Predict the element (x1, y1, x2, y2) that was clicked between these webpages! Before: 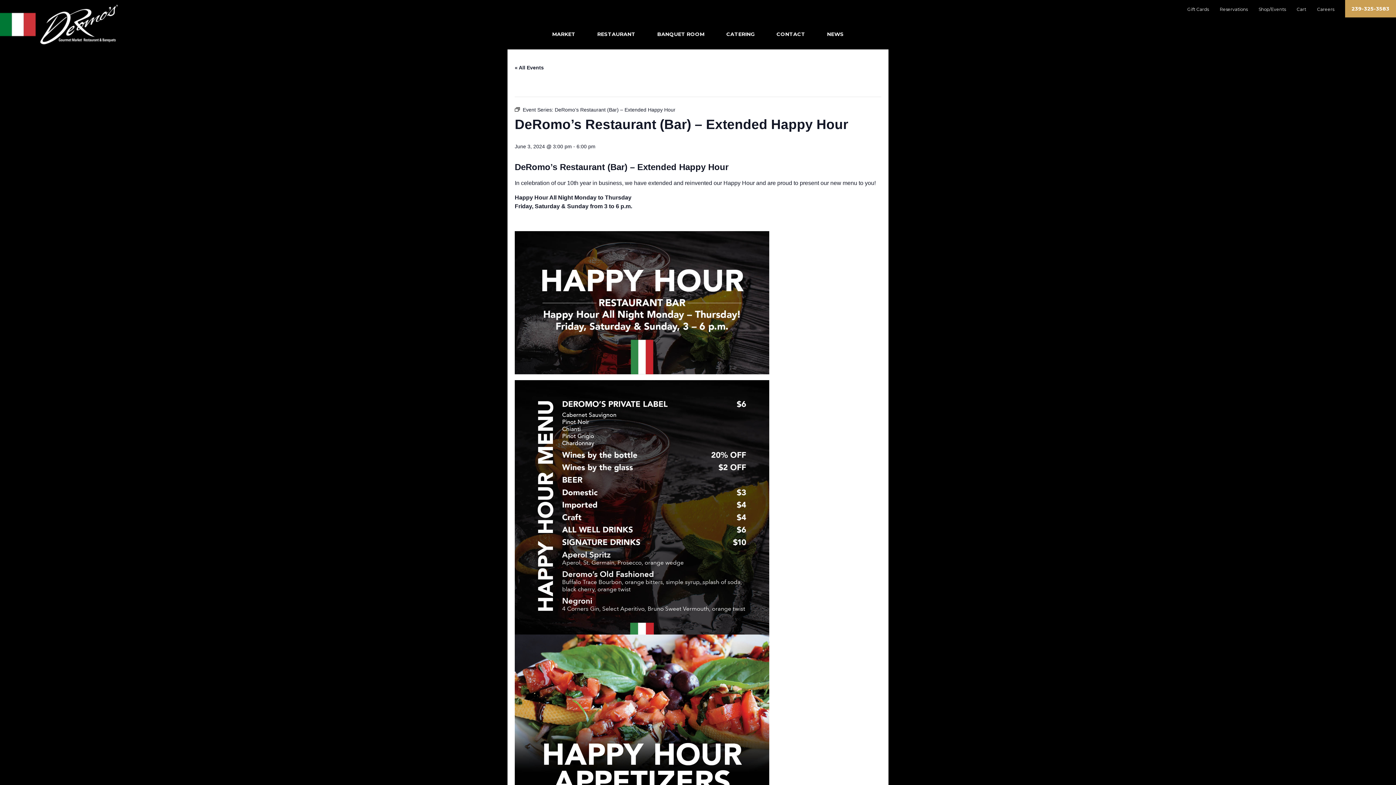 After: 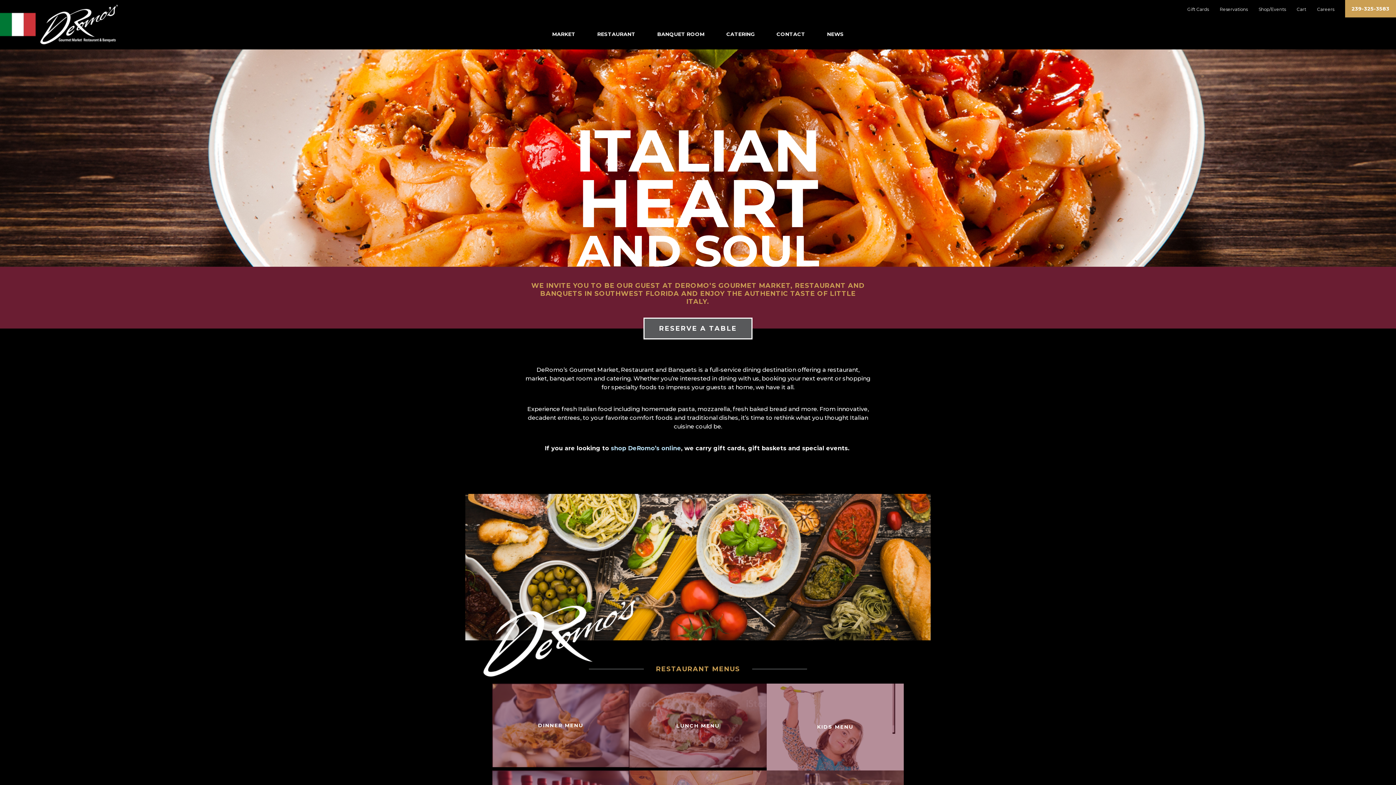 Action: bbox: (0, 4, 117, 44)